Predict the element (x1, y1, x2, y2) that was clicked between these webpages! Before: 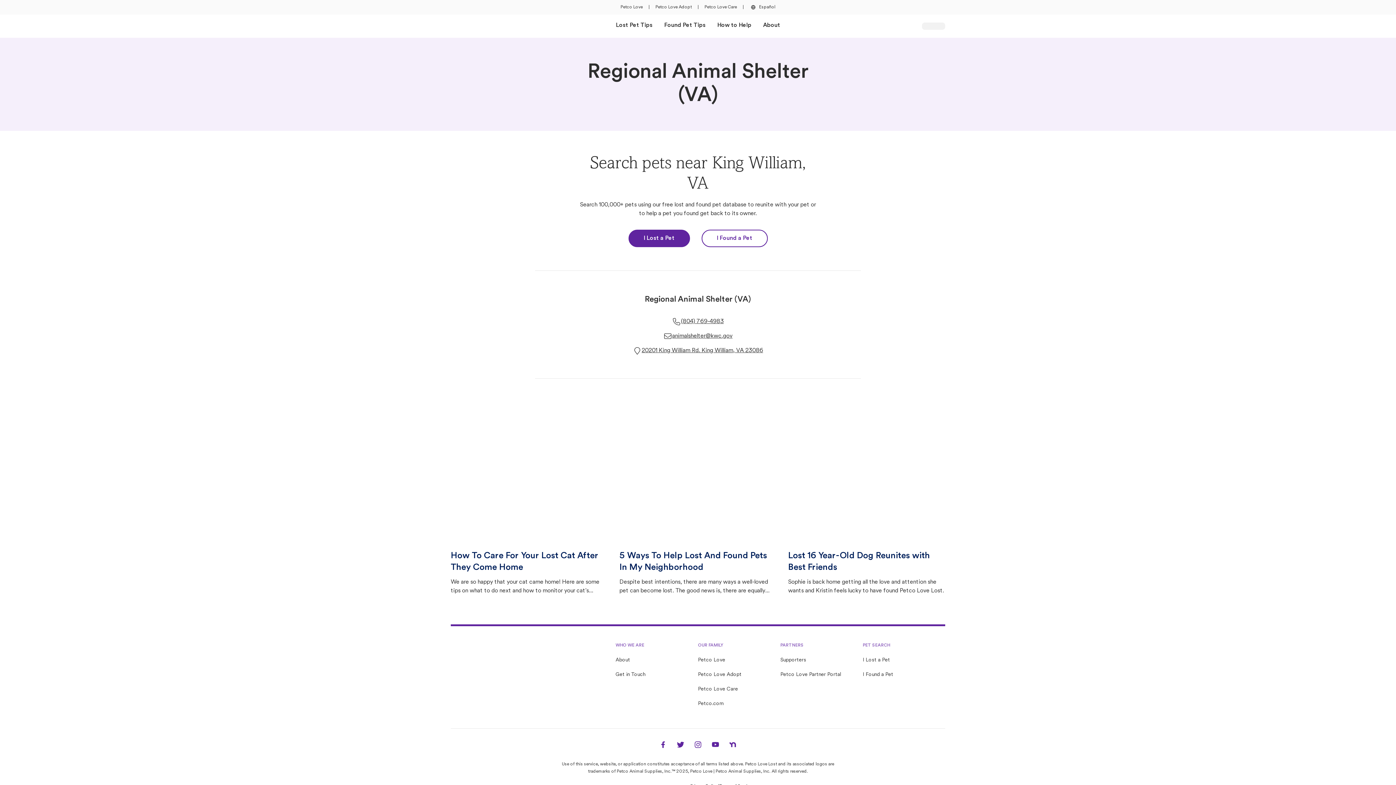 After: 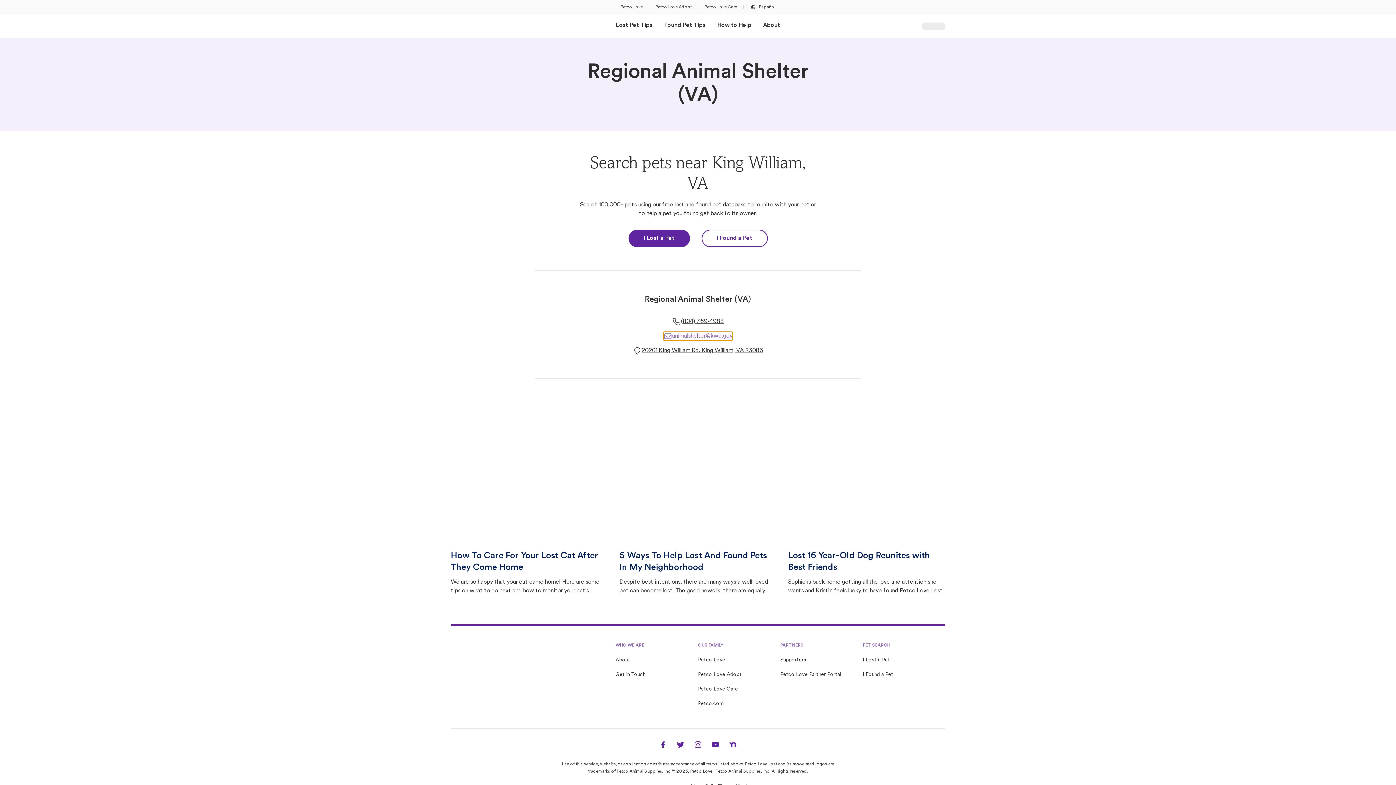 Action: bbox: (663, 332, 732, 340) label: animalshelter@kwc.gov